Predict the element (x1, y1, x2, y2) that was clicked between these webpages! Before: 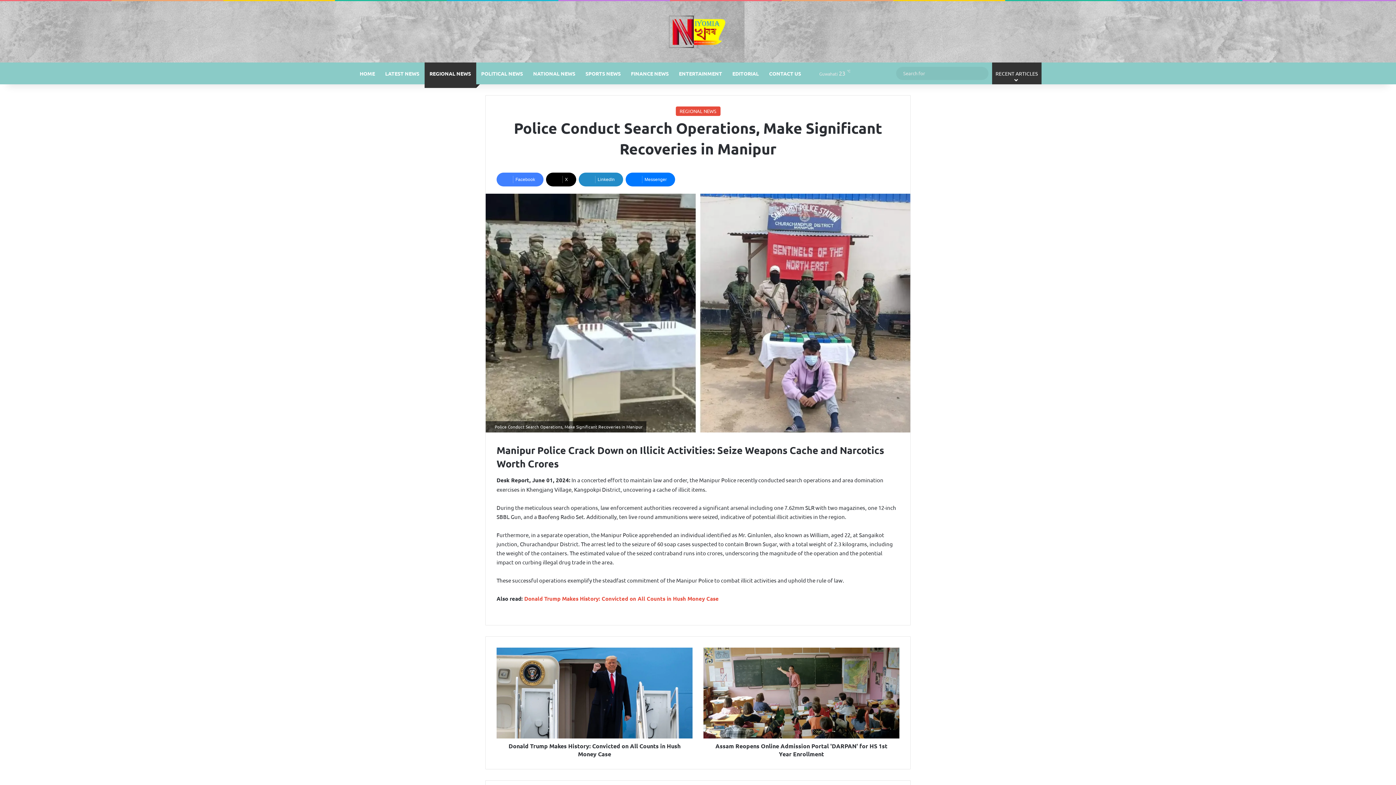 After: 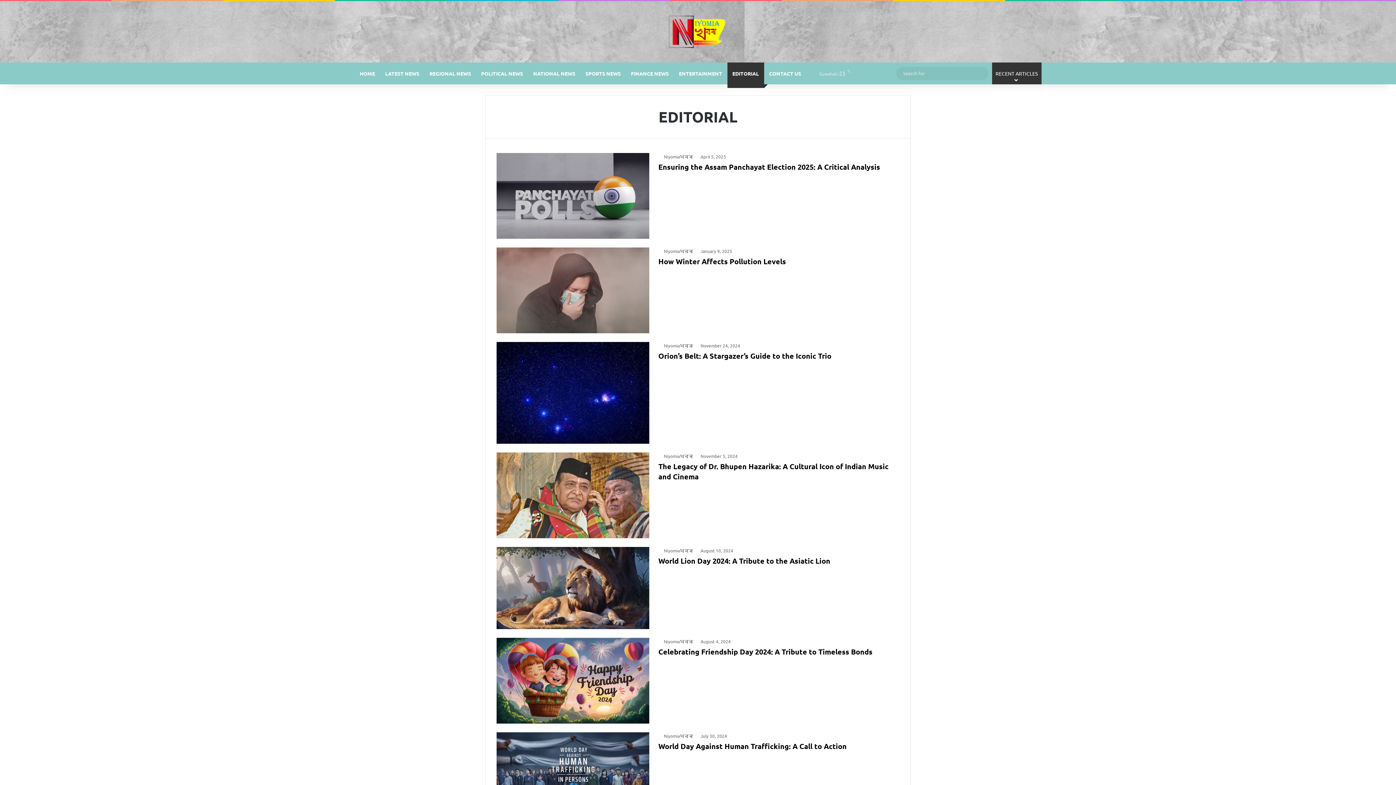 Action: bbox: (727, 62, 764, 84) label: EDITORIAL